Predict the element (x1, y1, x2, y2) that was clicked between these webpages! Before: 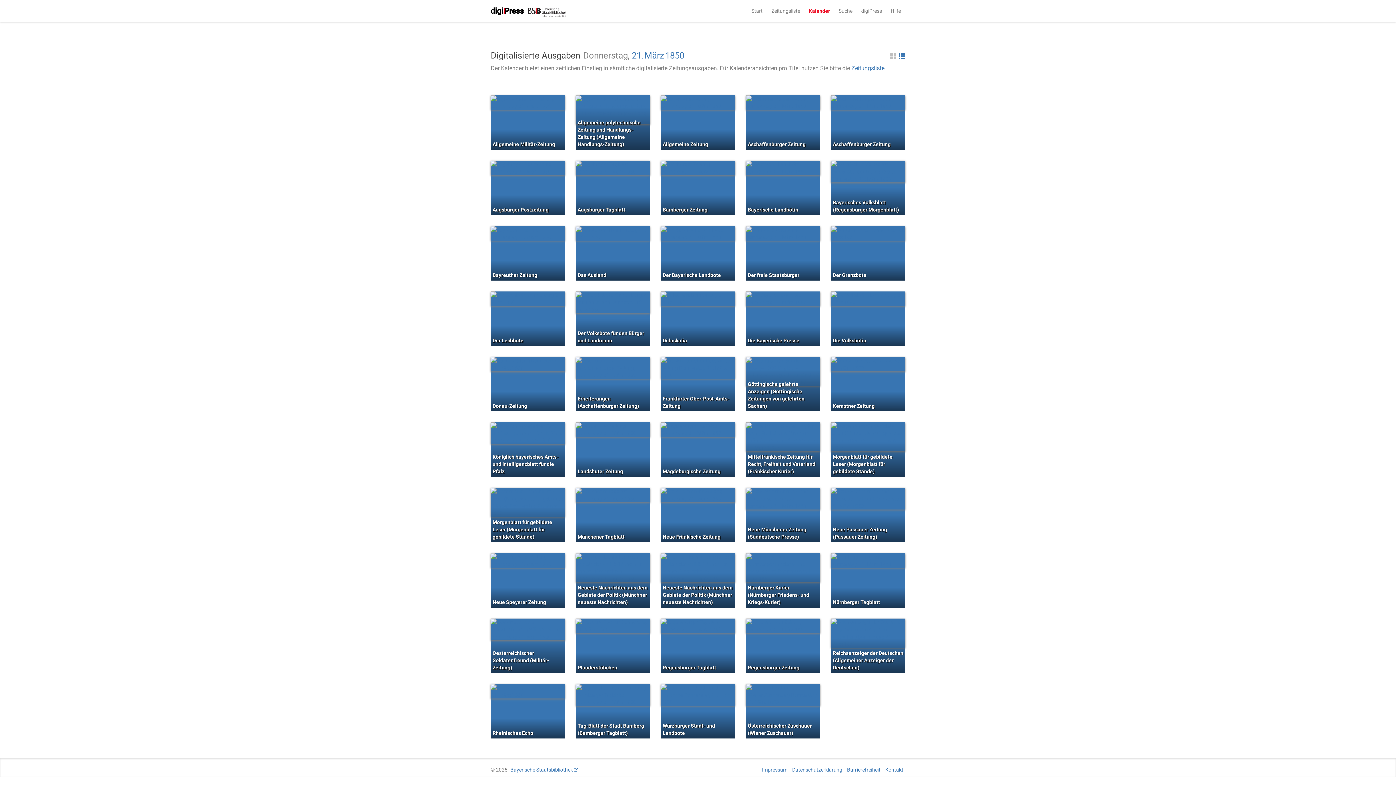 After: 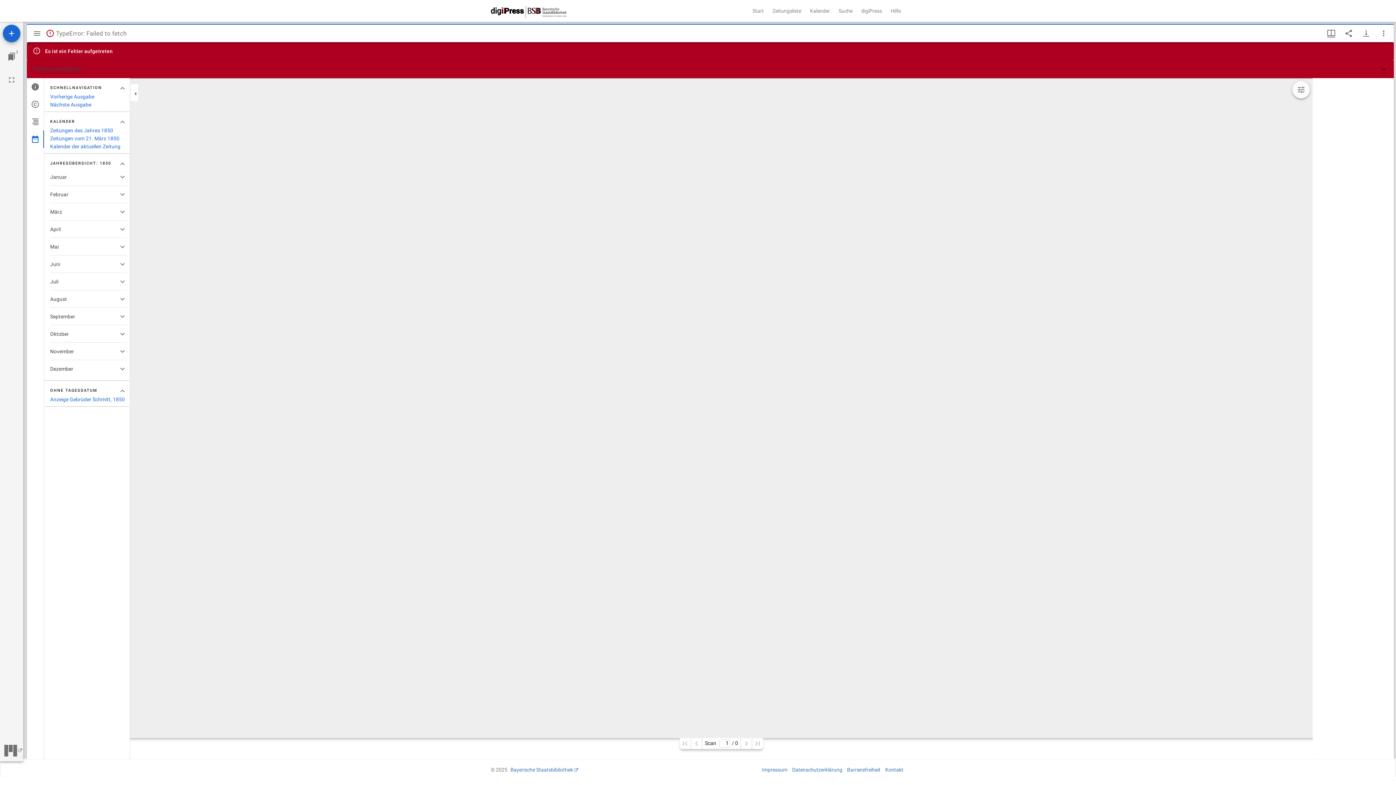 Action: bbox: (746, 553, 820, 582) label: Nürnberger Kurier (Nürnberger Friedens- und Kriegs-Kurier)